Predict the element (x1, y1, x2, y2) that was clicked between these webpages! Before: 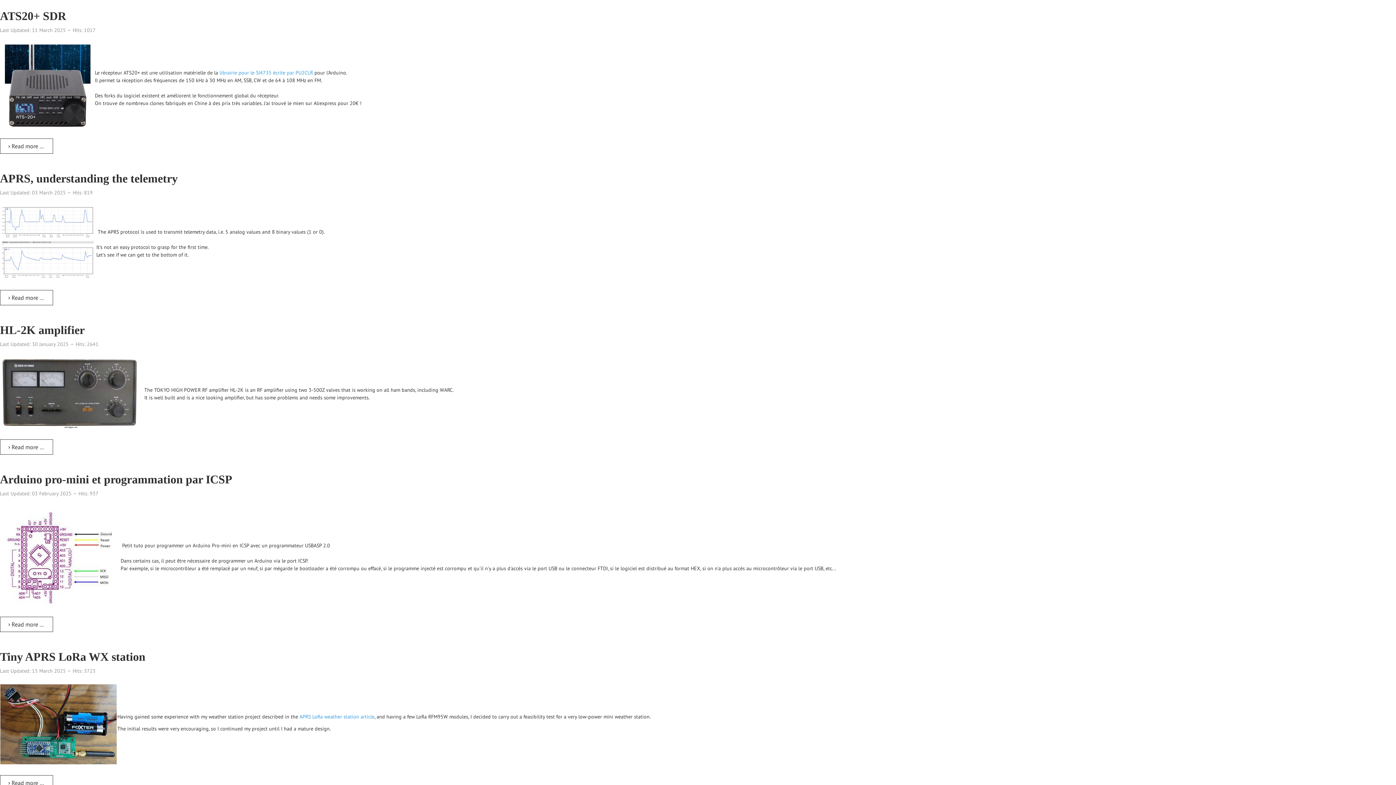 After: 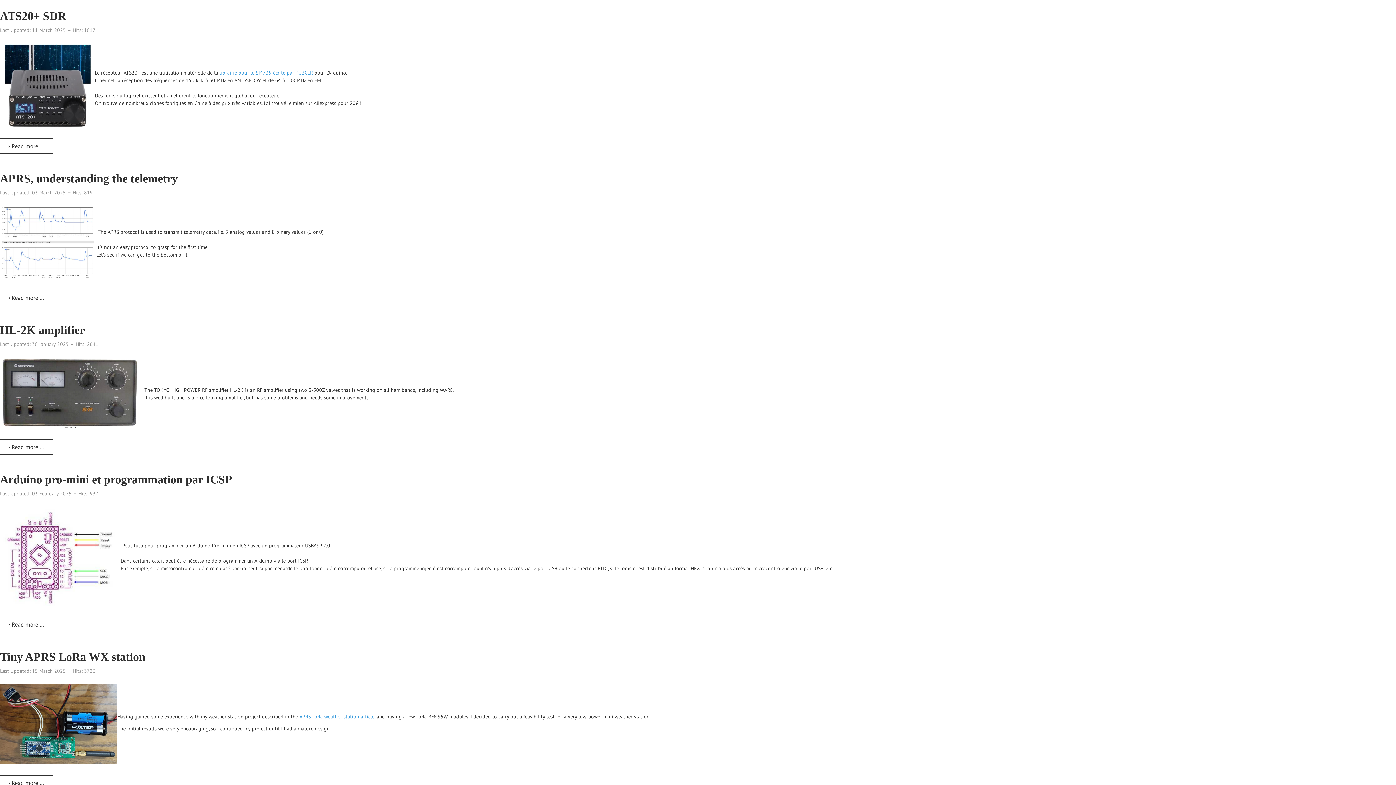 Action: bbox: (0, 721, 118, 728)